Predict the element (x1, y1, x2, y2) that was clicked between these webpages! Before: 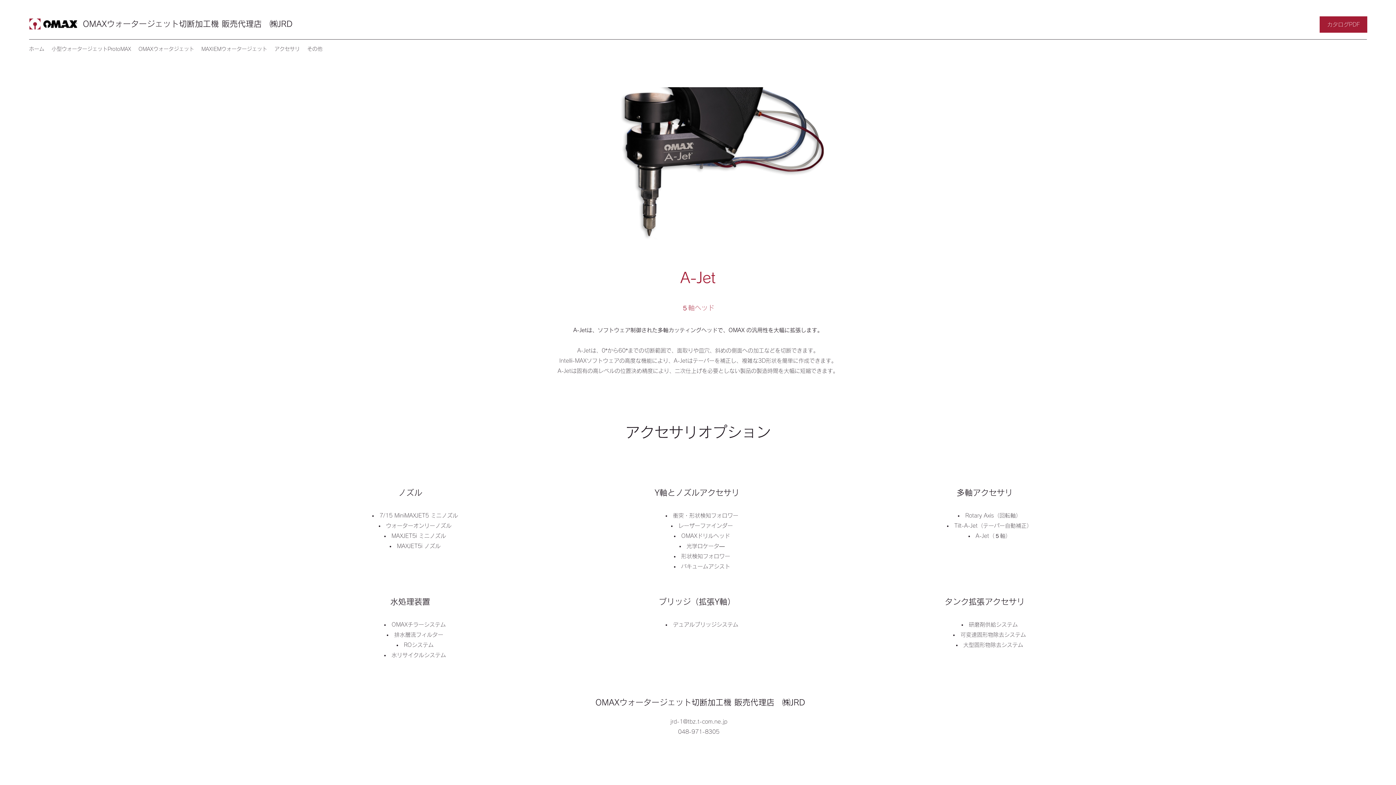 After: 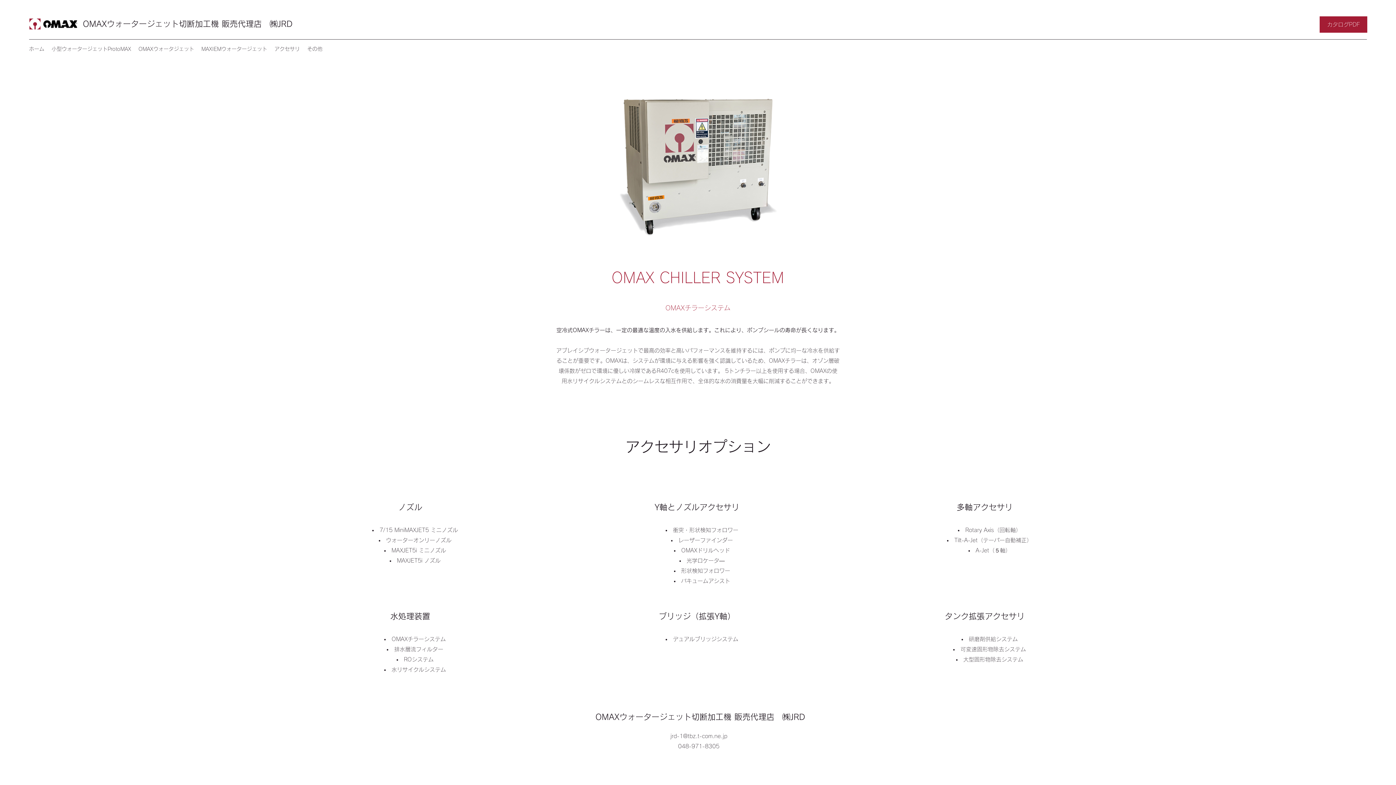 Action: bbox: (391, 622, 445, 627) label: OMAXチラーシステム